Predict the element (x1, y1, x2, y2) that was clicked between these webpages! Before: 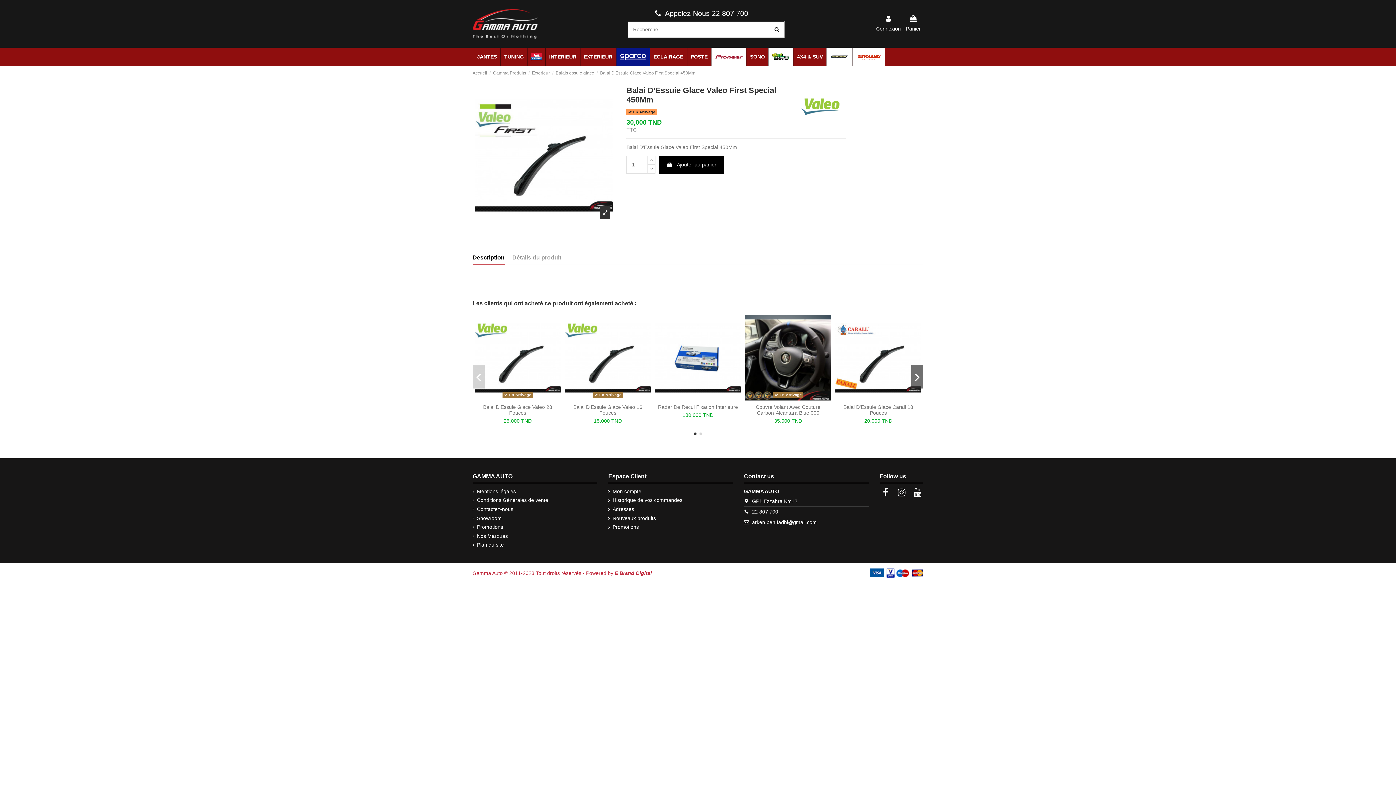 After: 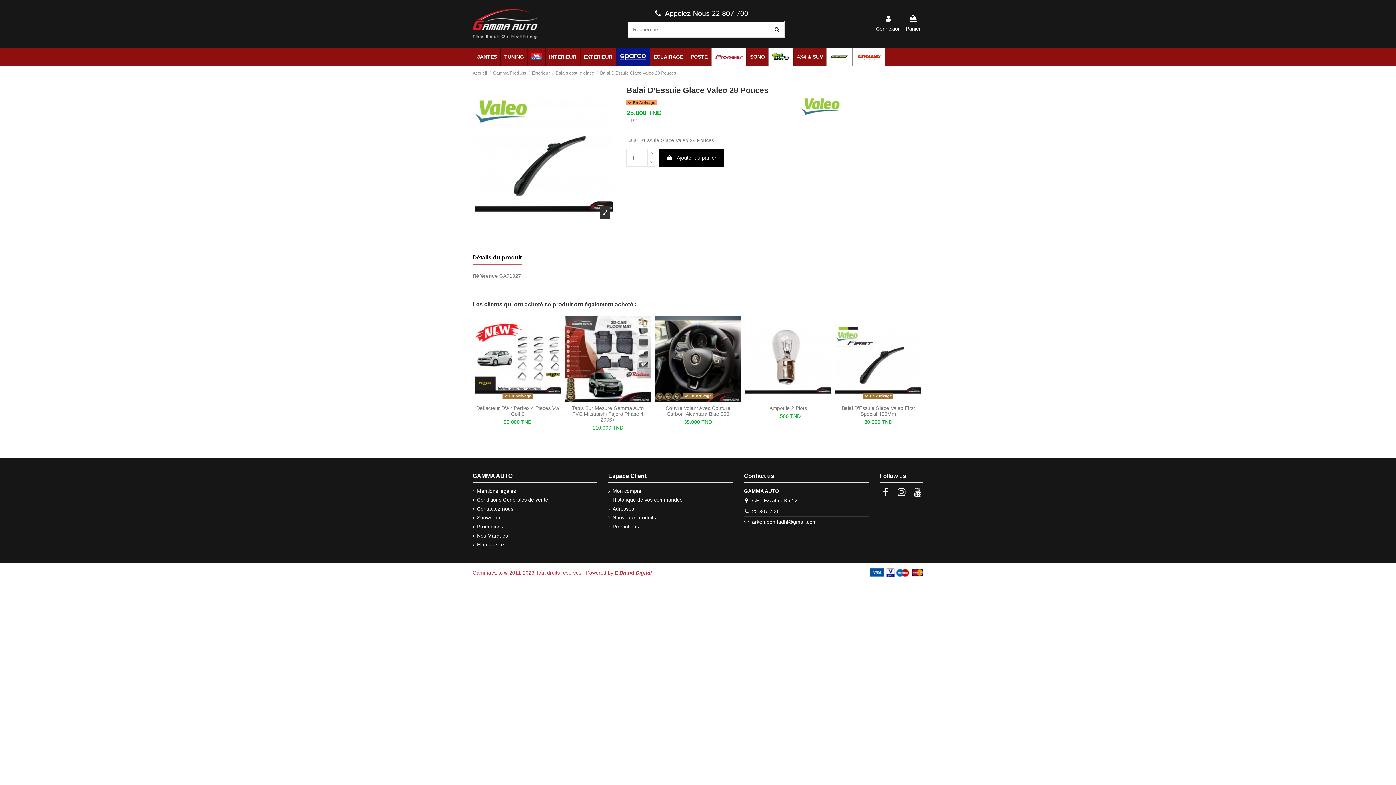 Action: label: 25,000 TND bbox: (503, 418, 531, 424)